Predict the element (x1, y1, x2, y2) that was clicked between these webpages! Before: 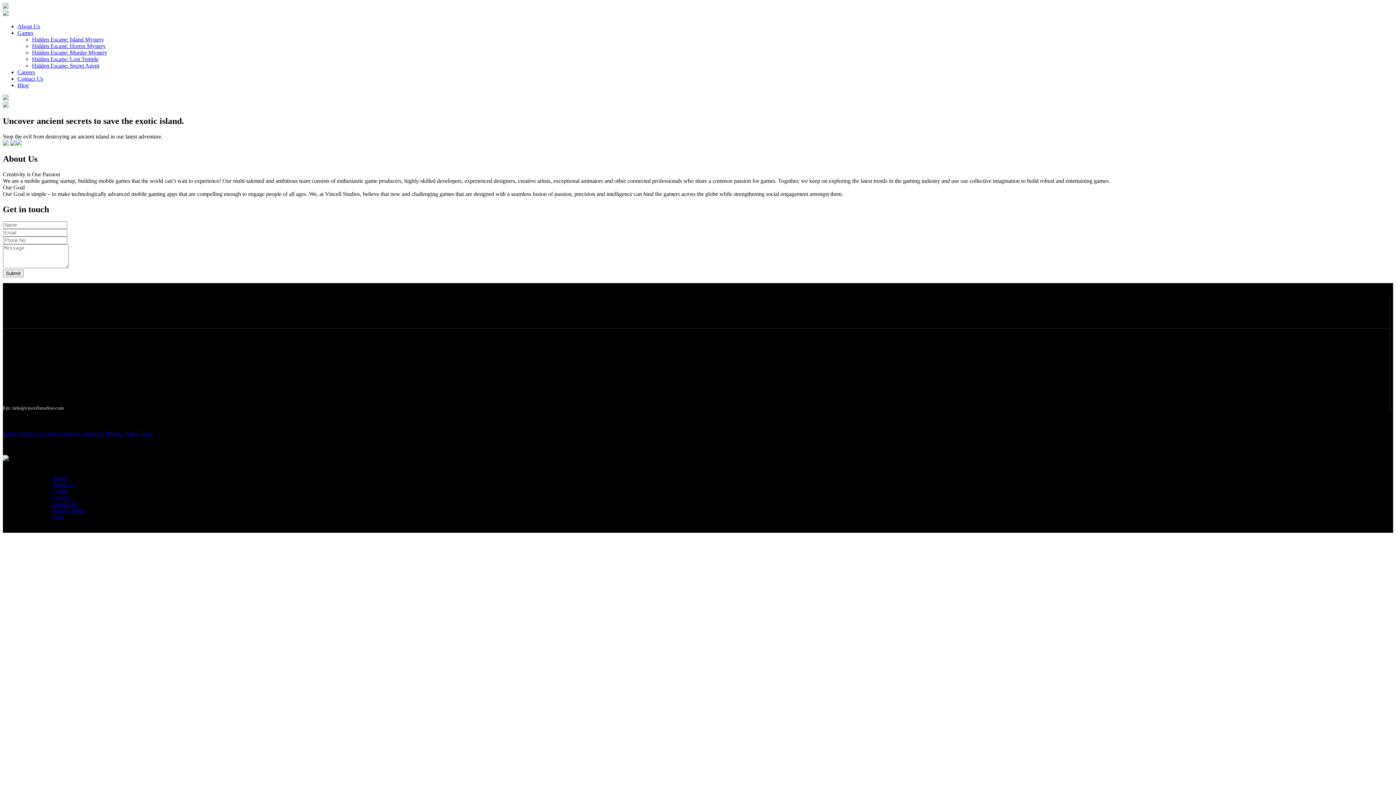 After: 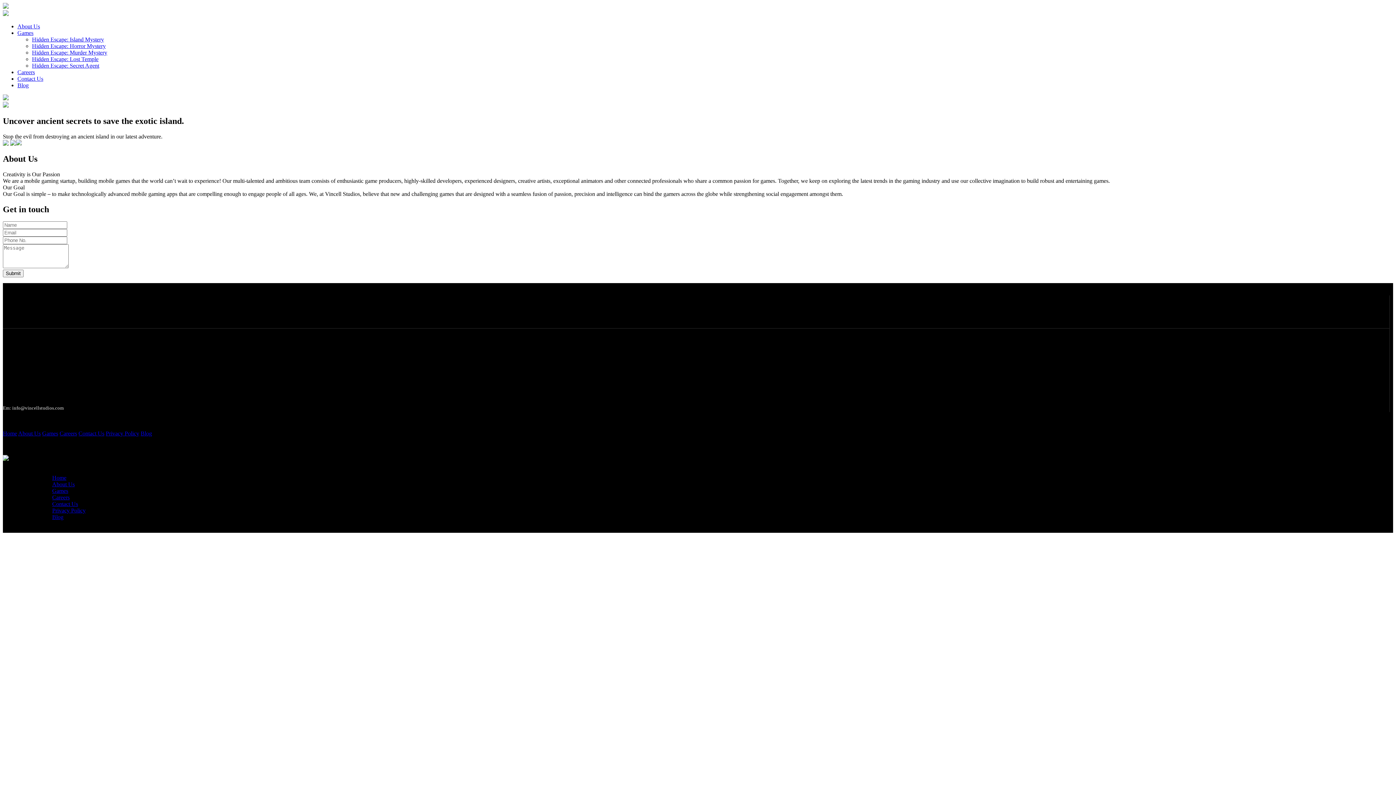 Action: bbox: (2, 140, 8, 146)